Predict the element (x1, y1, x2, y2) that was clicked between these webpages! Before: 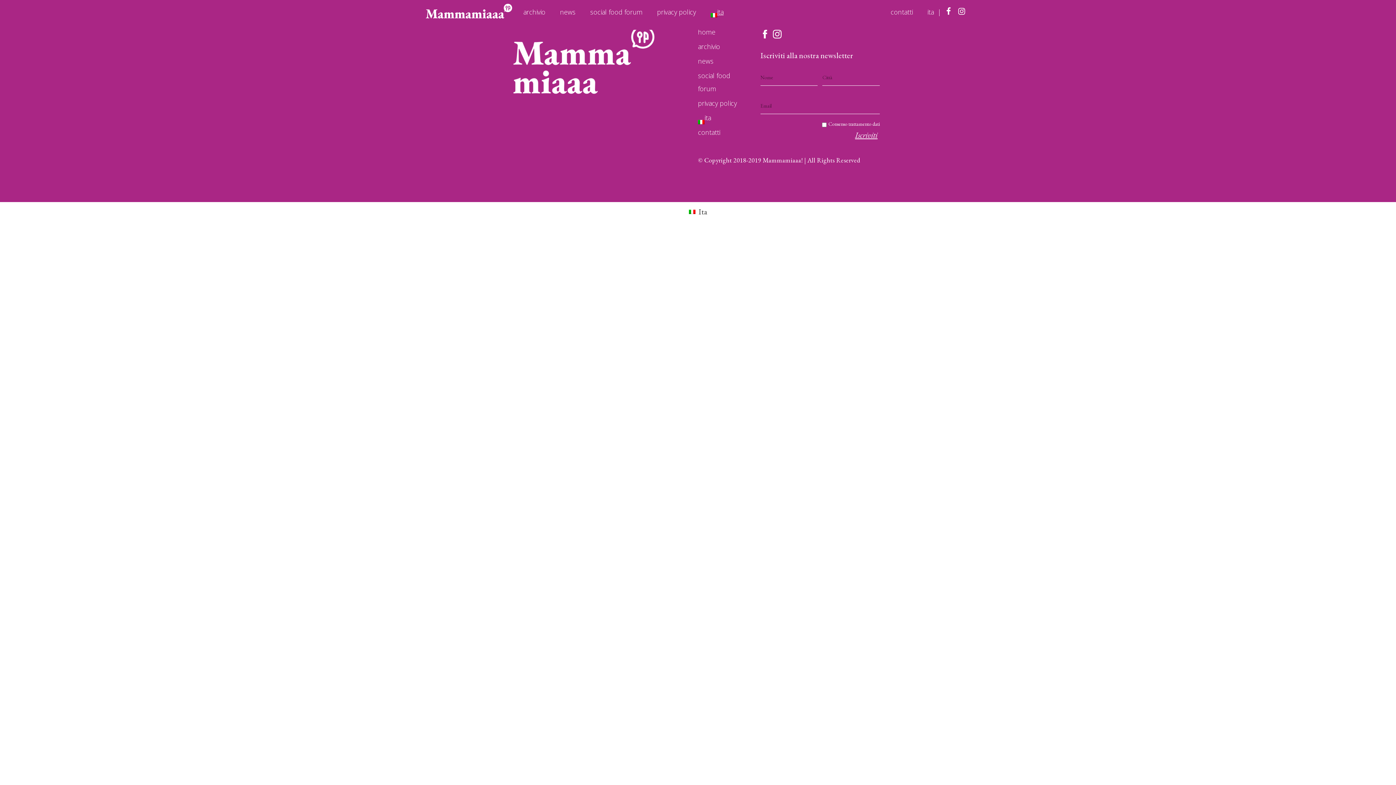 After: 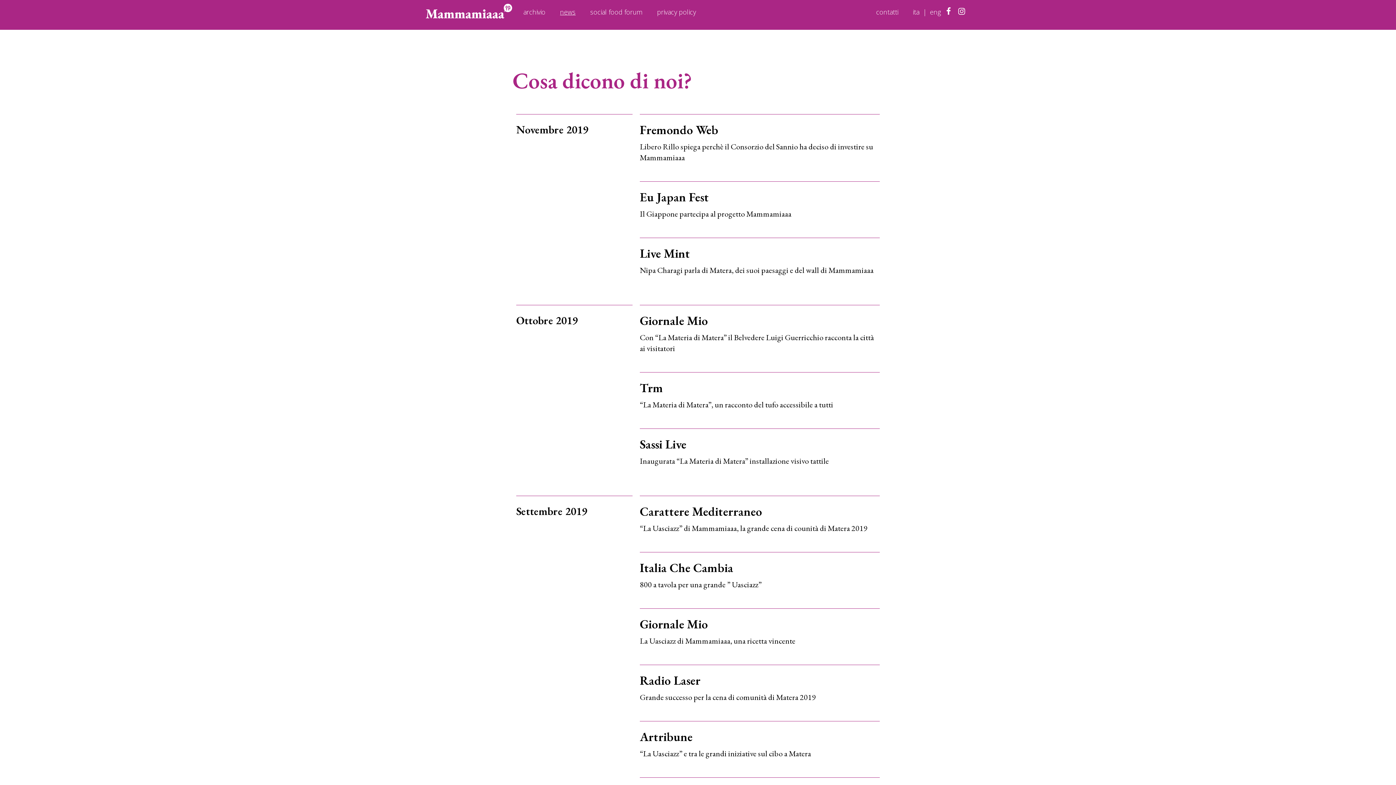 Action: bbox: (698, 54, 738, 69) label: news